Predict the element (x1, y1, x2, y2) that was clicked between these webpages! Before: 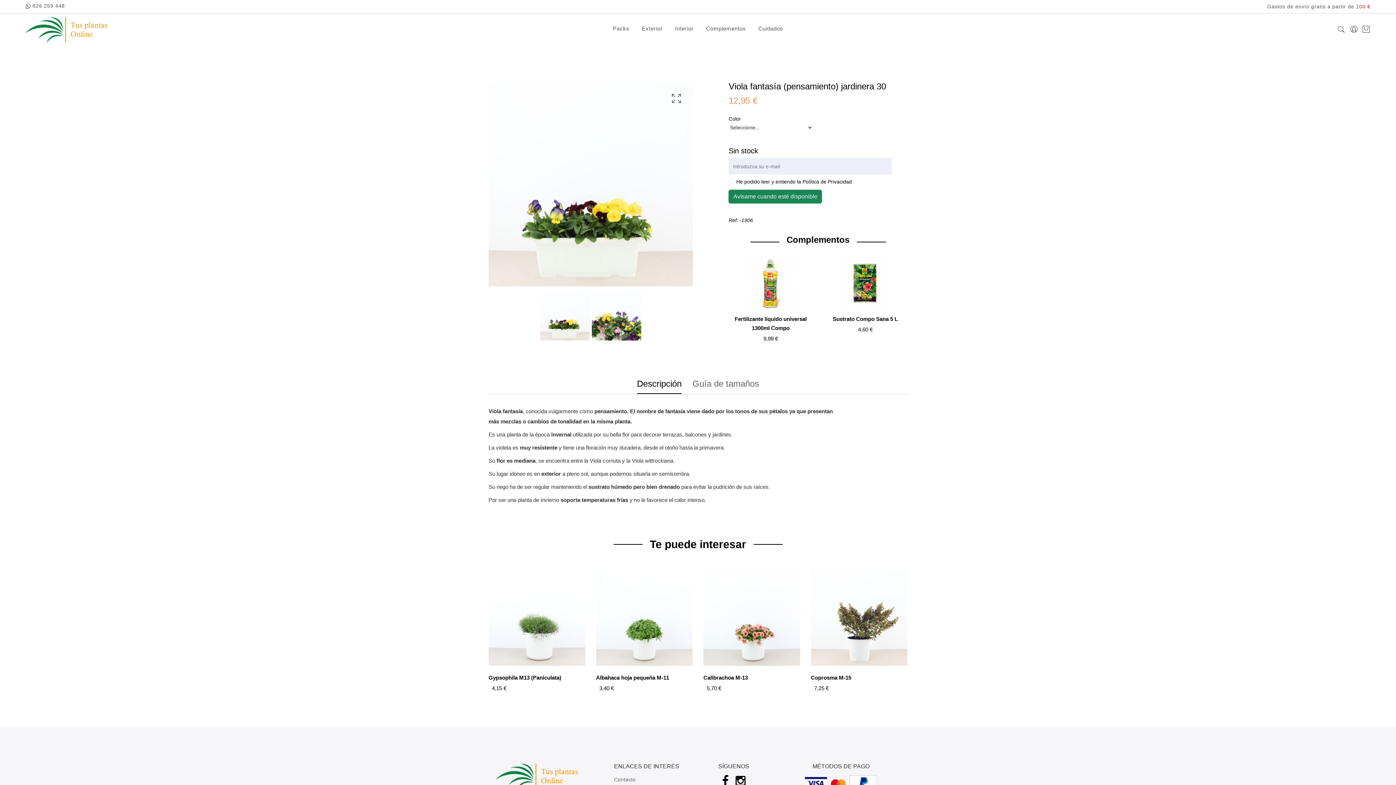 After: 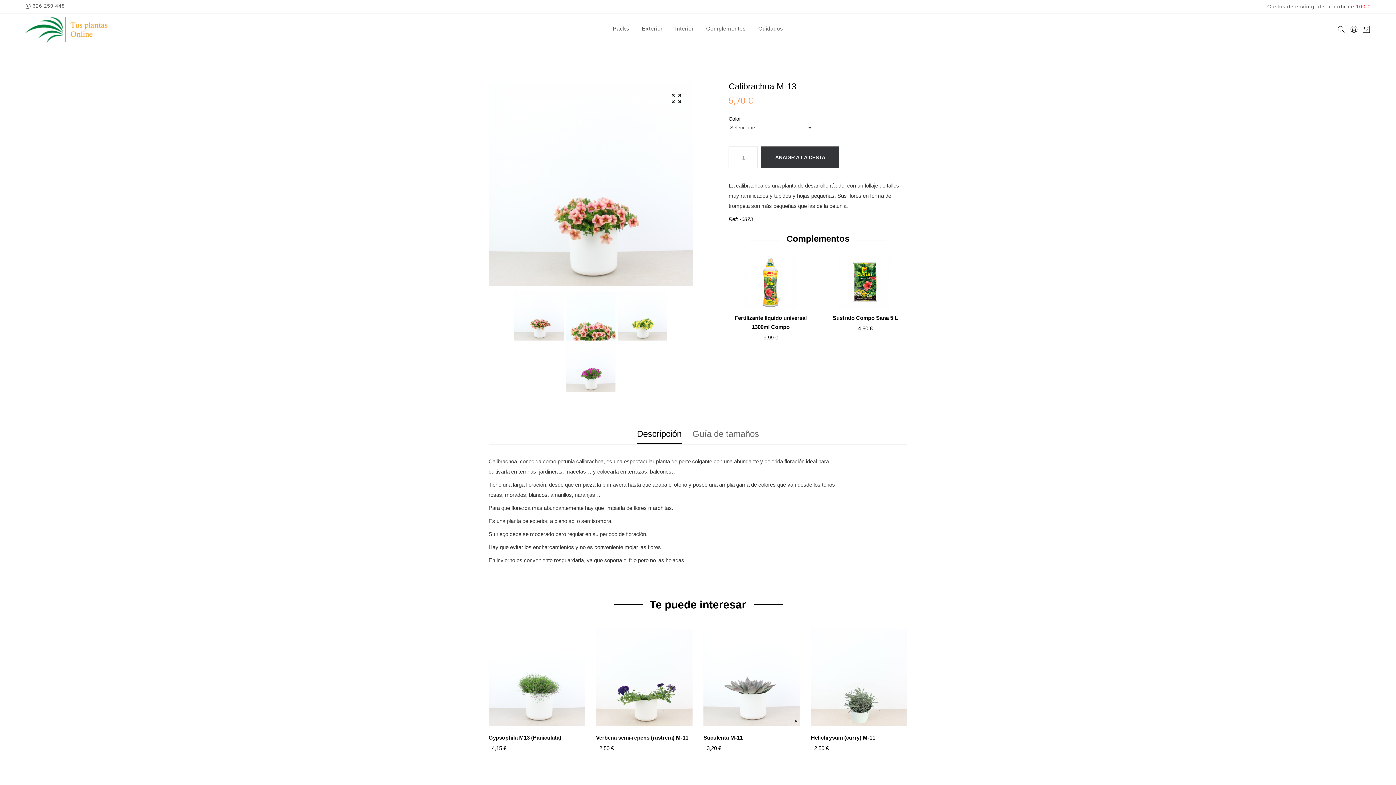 Action: bbox: (703, 674, 748, 681) label: Calibrachoa M-13